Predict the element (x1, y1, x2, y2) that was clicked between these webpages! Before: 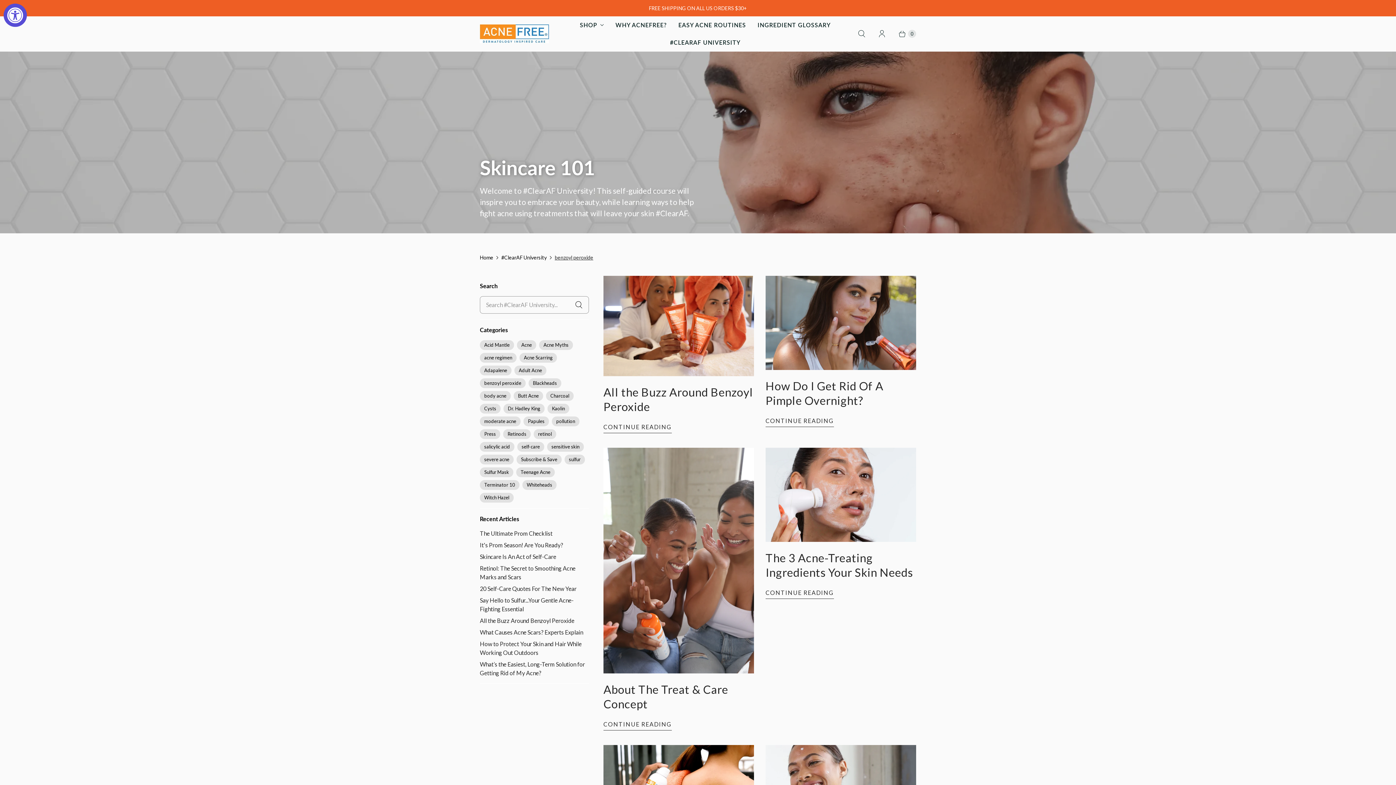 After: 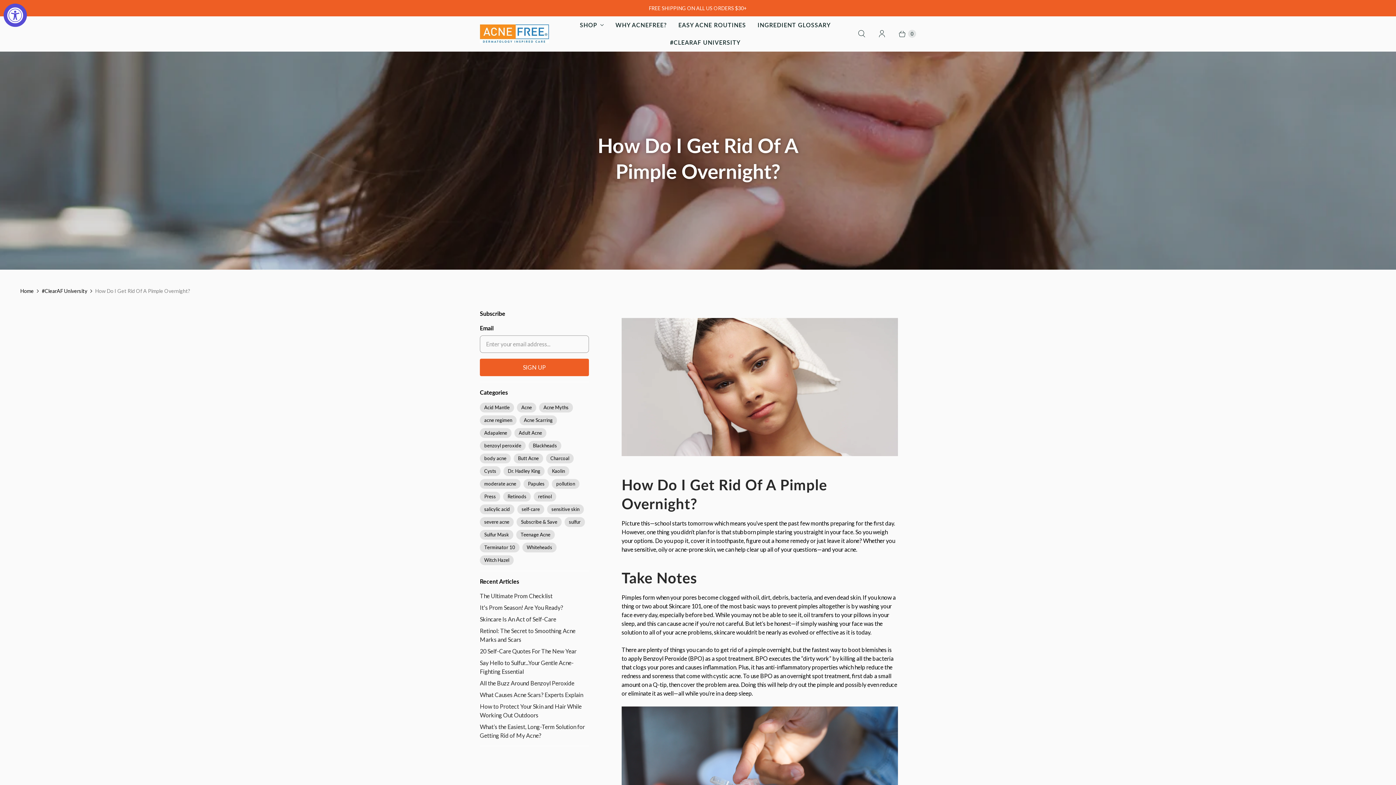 Action: bbox: (765, 276, 916, 370)